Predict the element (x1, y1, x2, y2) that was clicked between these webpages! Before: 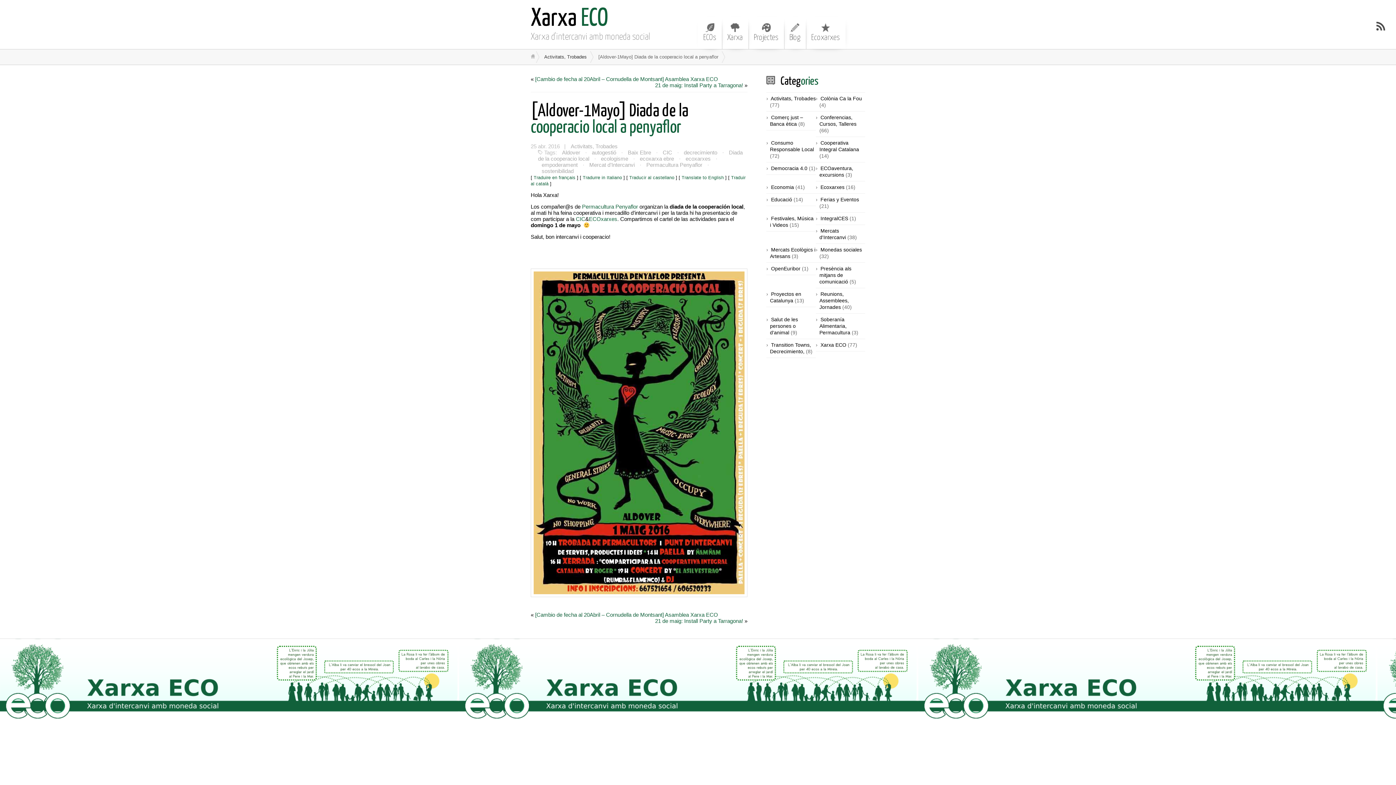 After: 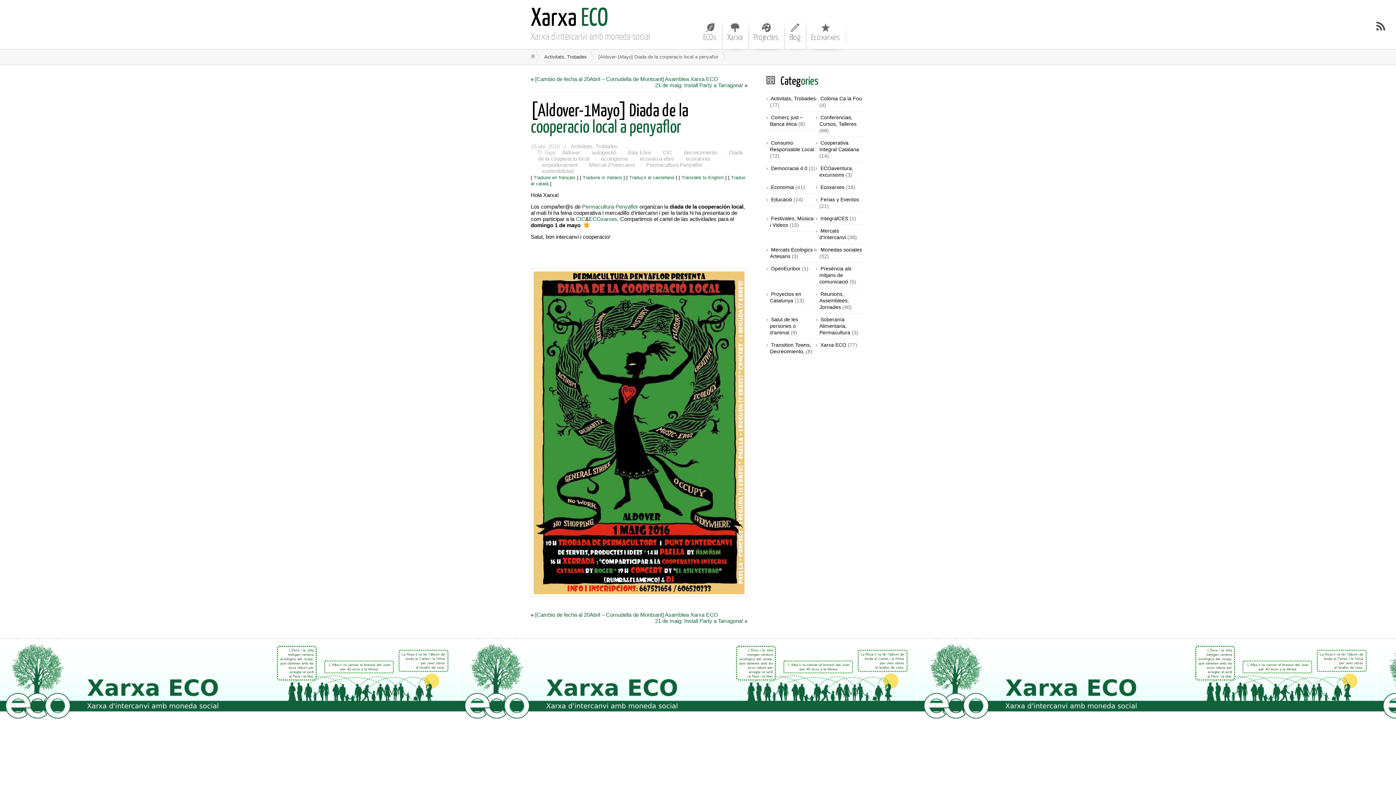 Action: label: [Aldover-1Mayo] Diada de la cooperacio local a penyaflor bbox: (530, 102, 688, 136)